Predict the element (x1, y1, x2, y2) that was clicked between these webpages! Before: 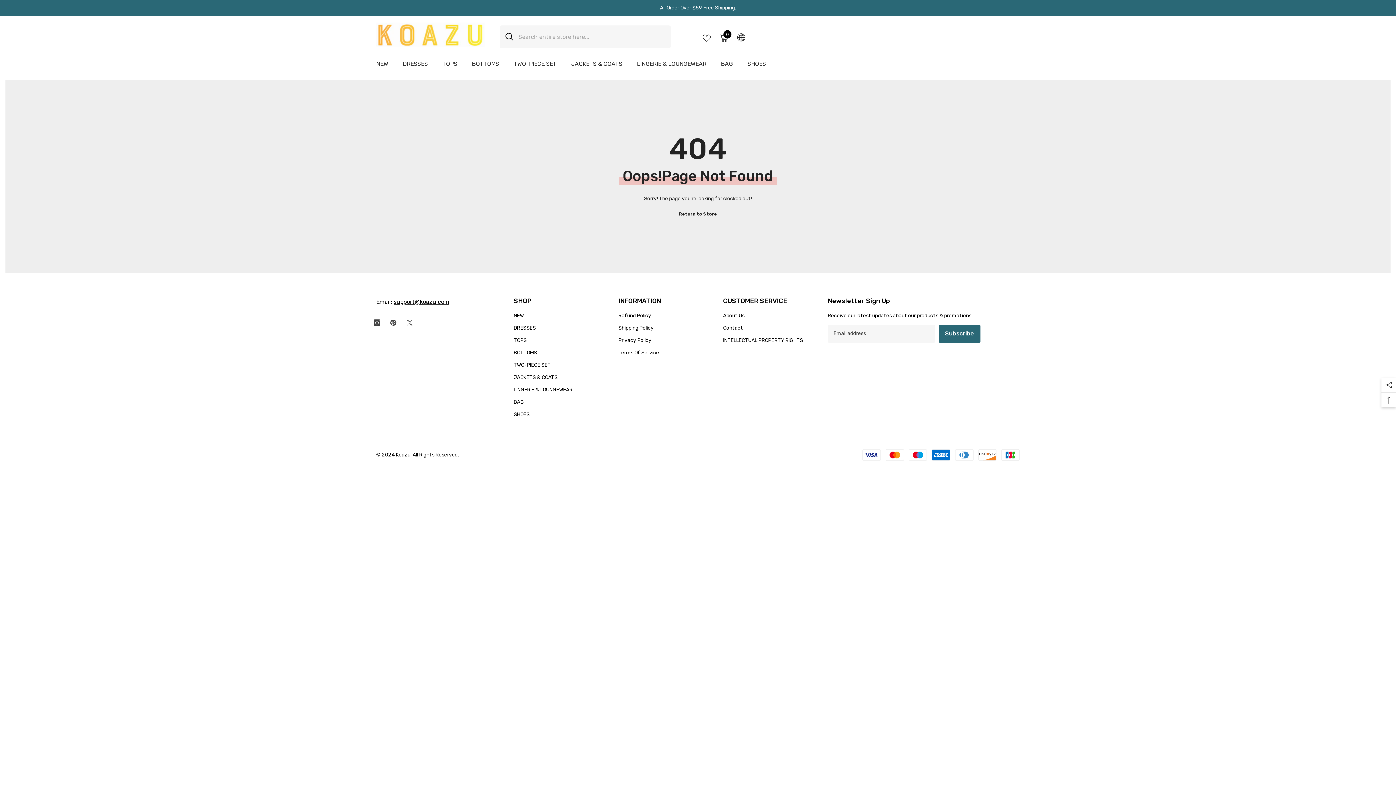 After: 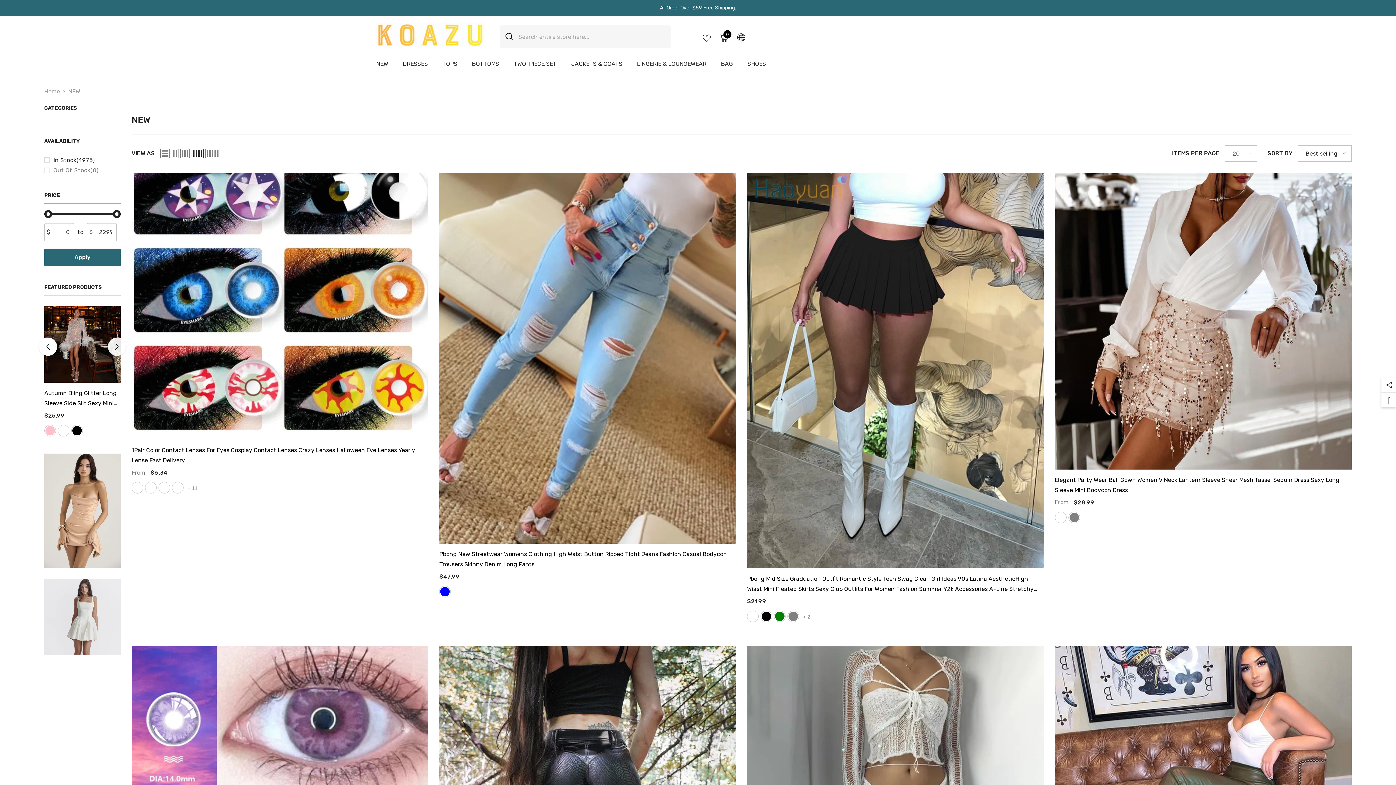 Action: bbox: (513, 309, 524, 322) label: NEW